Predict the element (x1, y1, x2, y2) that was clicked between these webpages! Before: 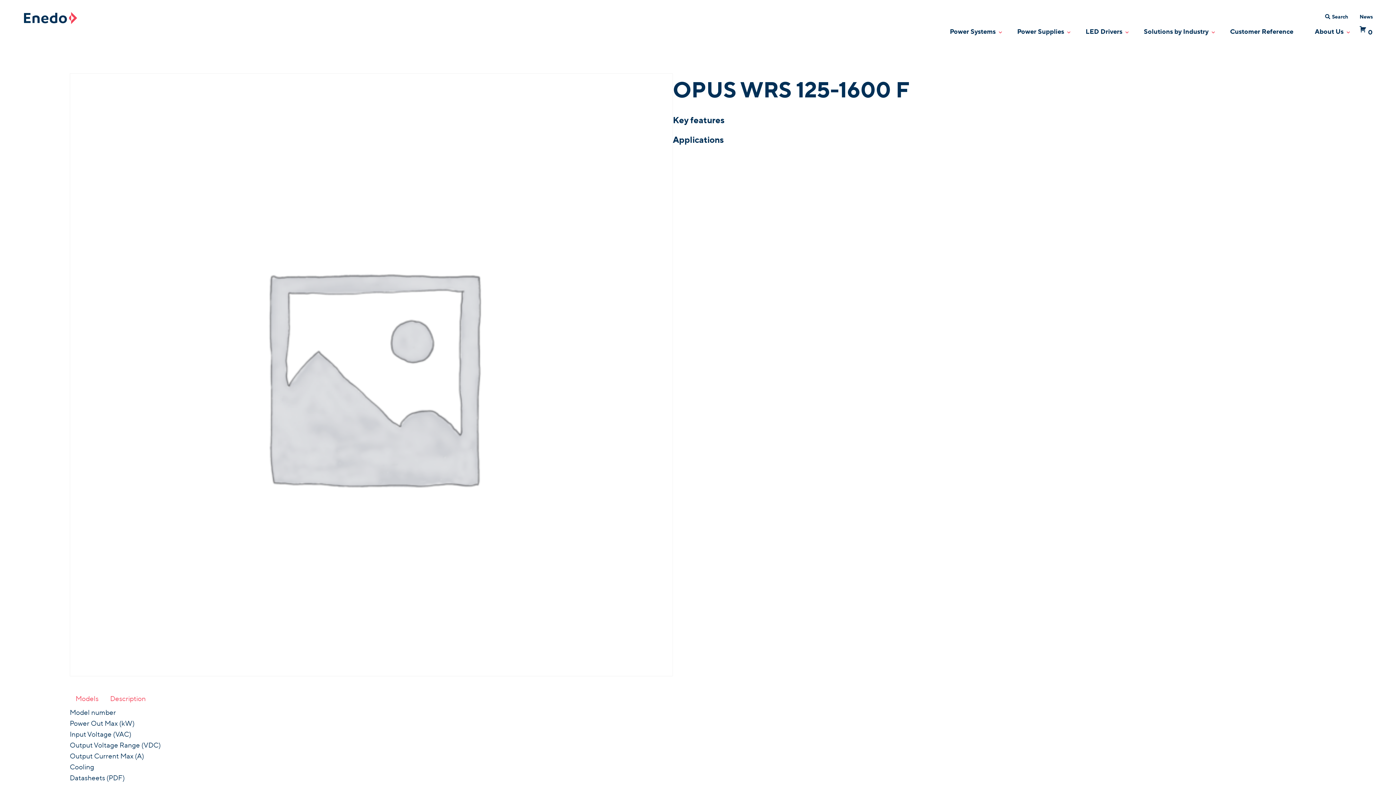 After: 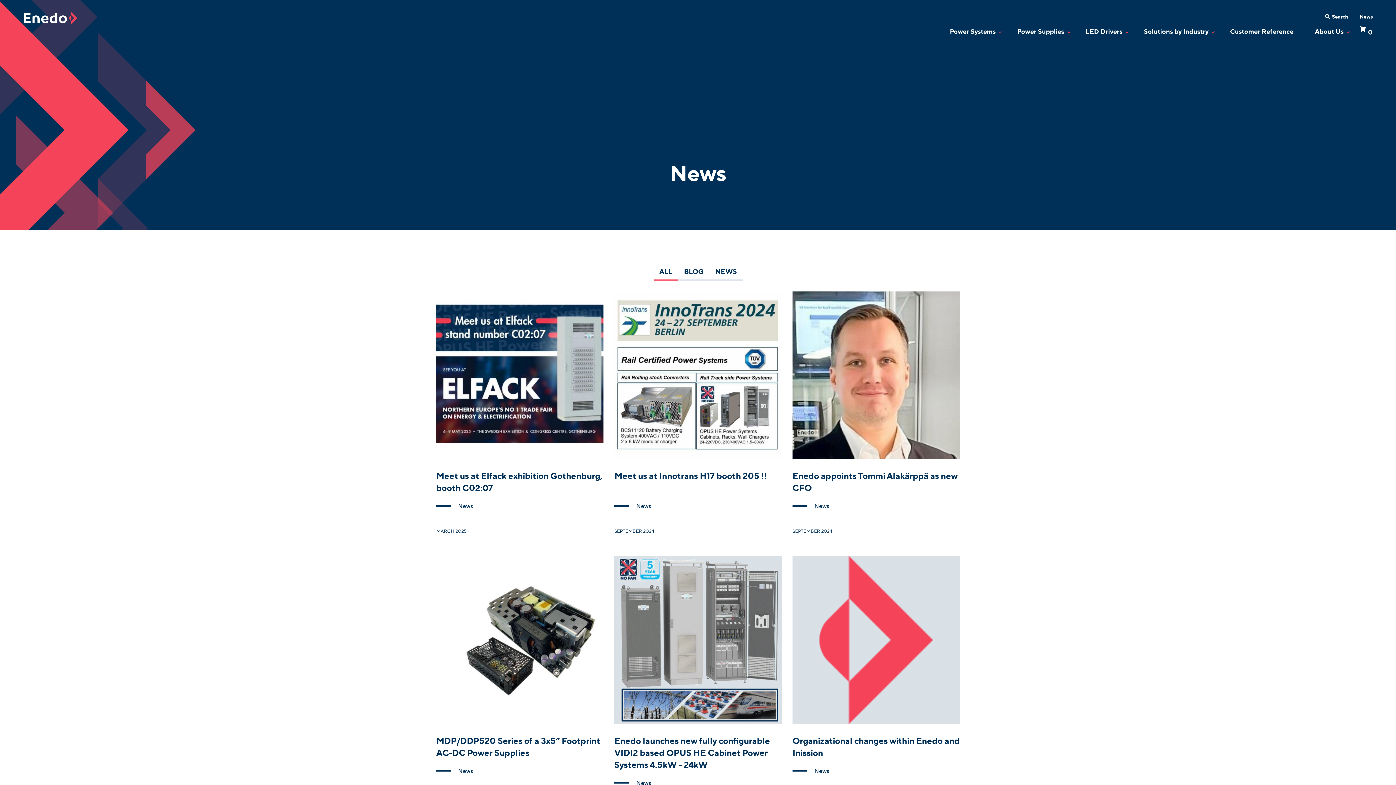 Action: bbox: (1360, 13, 1373, 20) label: News